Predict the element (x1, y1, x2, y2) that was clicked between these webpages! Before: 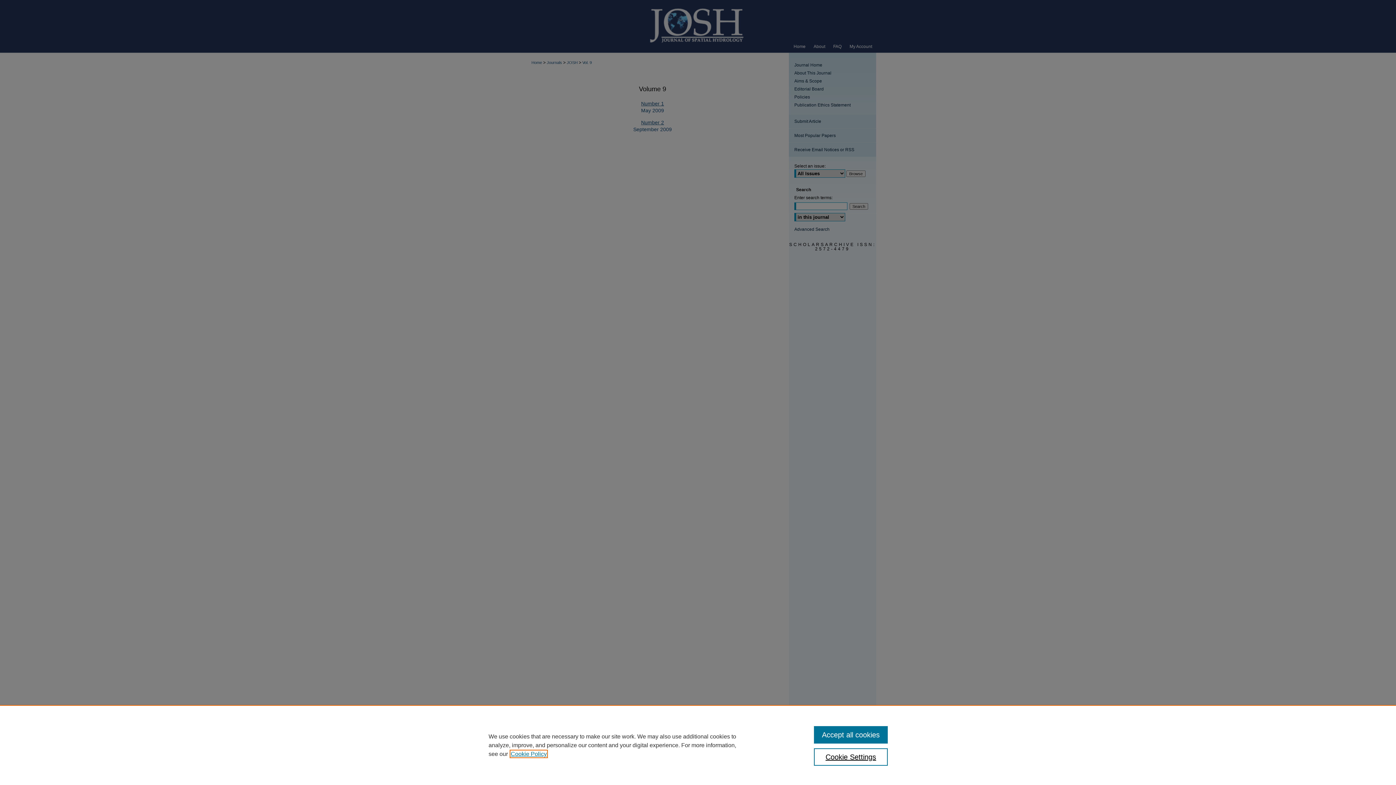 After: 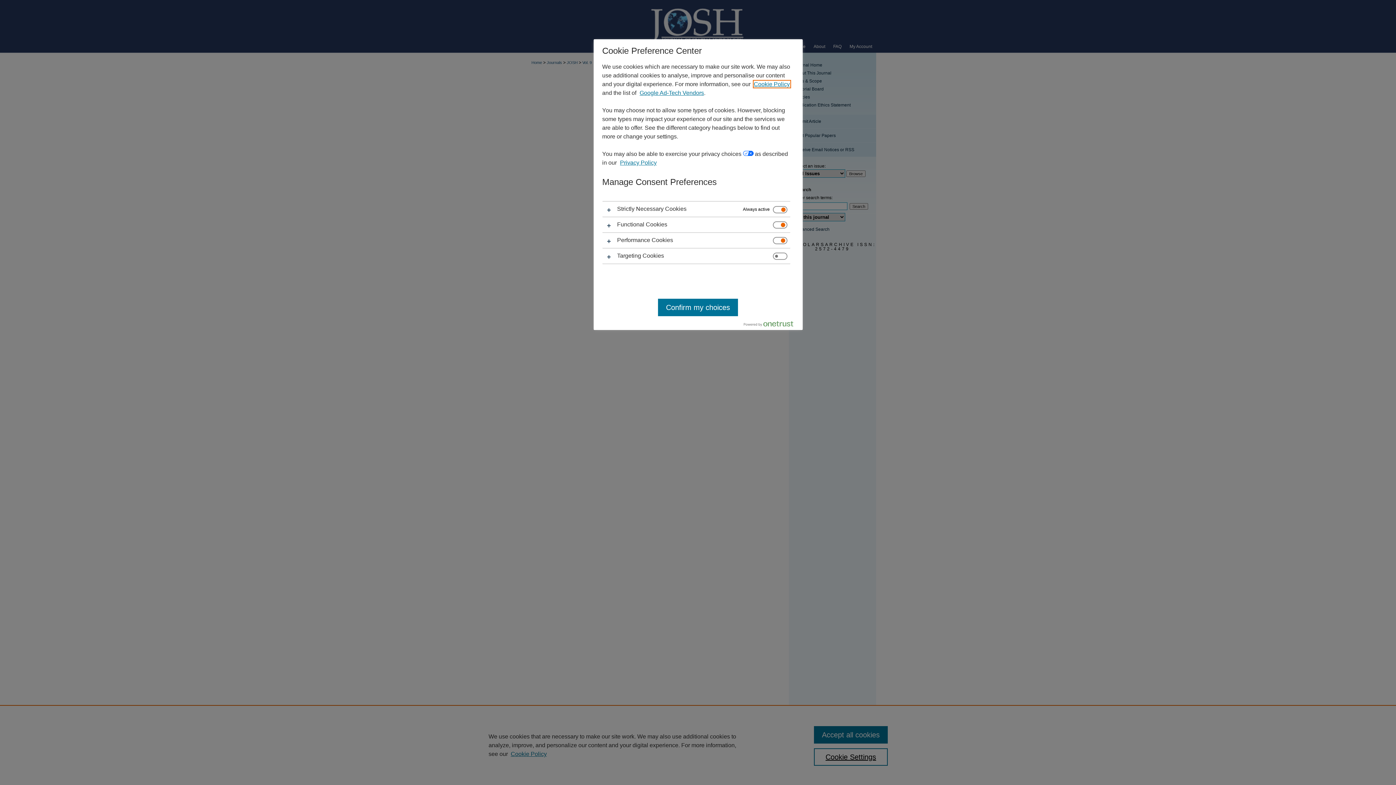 Action: label: Cookie Settings bbox: (814, 748, 887, 766)